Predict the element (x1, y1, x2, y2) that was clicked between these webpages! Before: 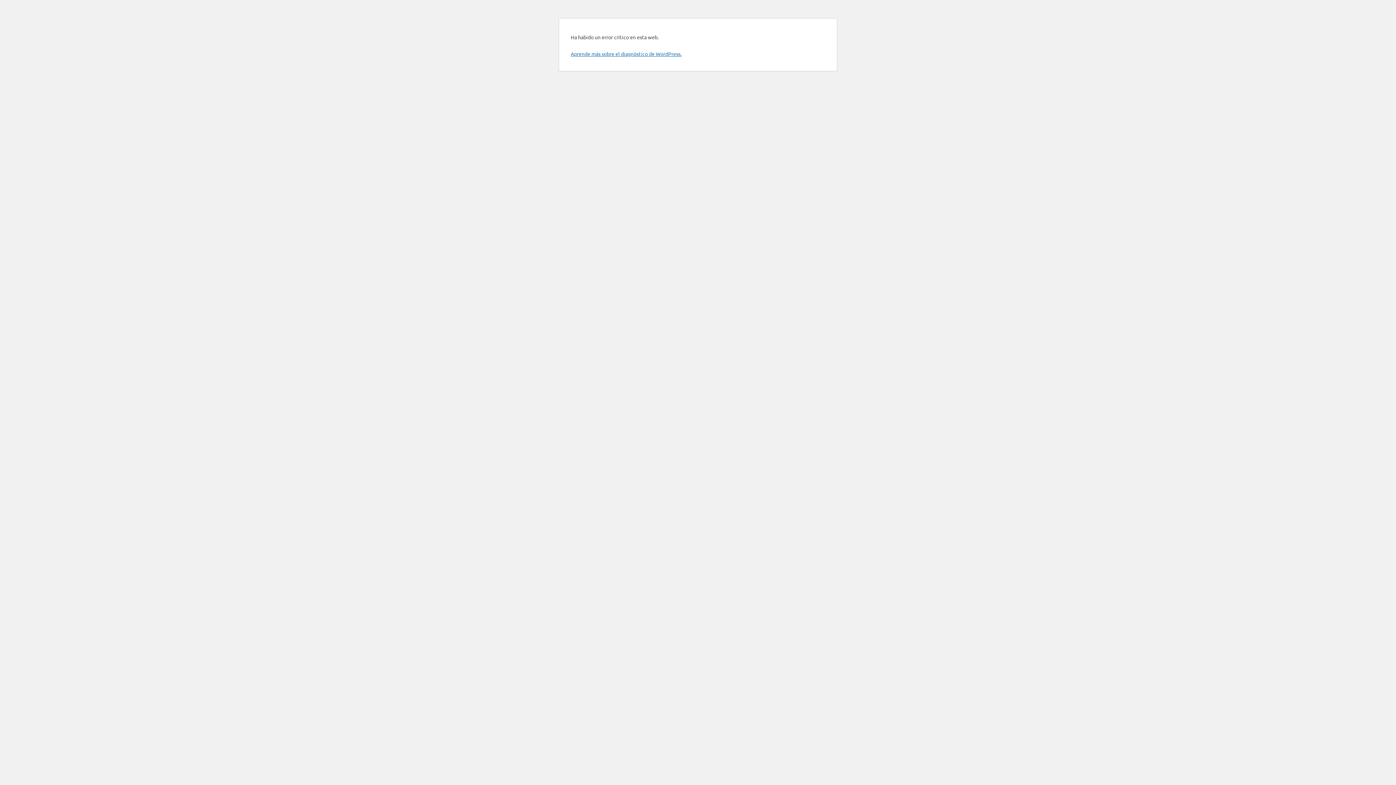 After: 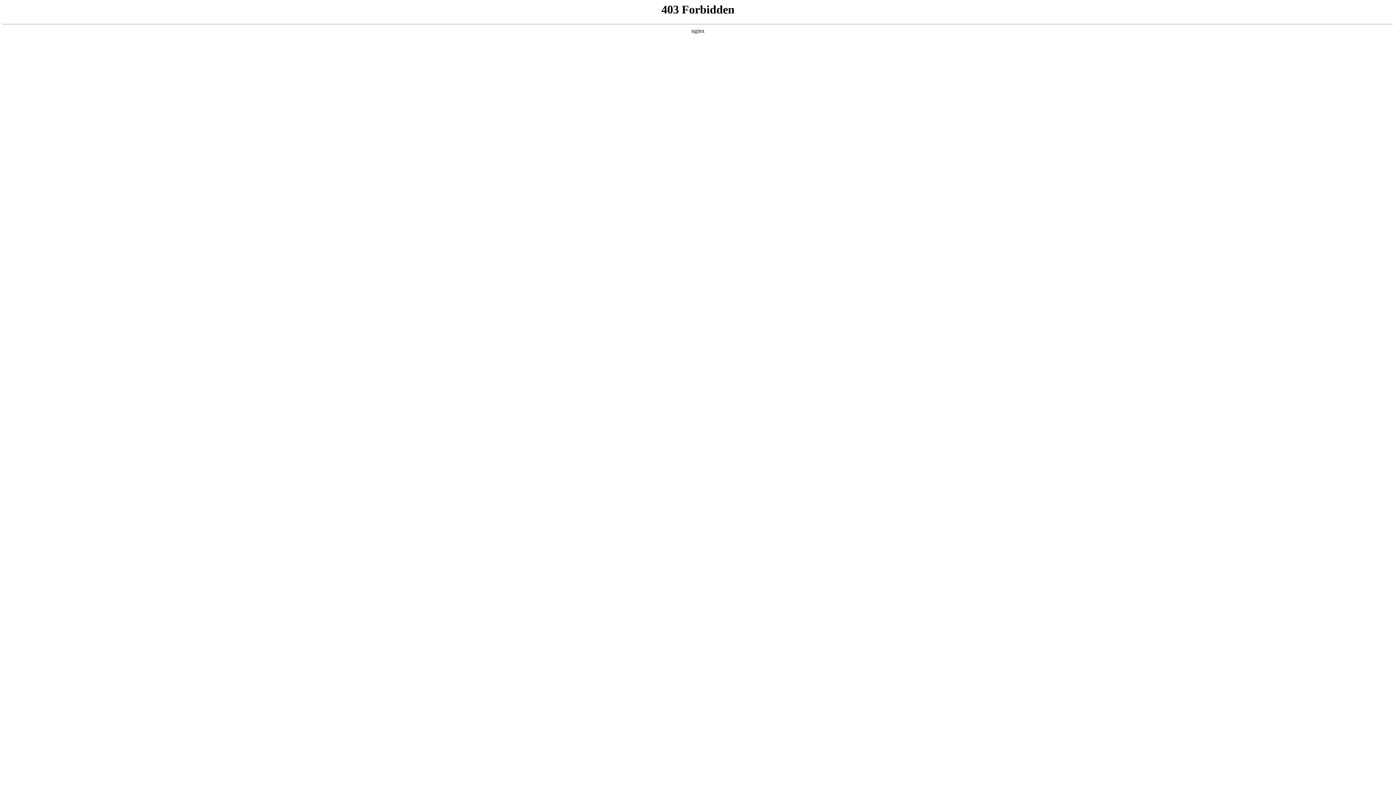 Action: bbox: (570, 50, 681, 57) label: Aprende más sobre el diagnóstico de WordPress.